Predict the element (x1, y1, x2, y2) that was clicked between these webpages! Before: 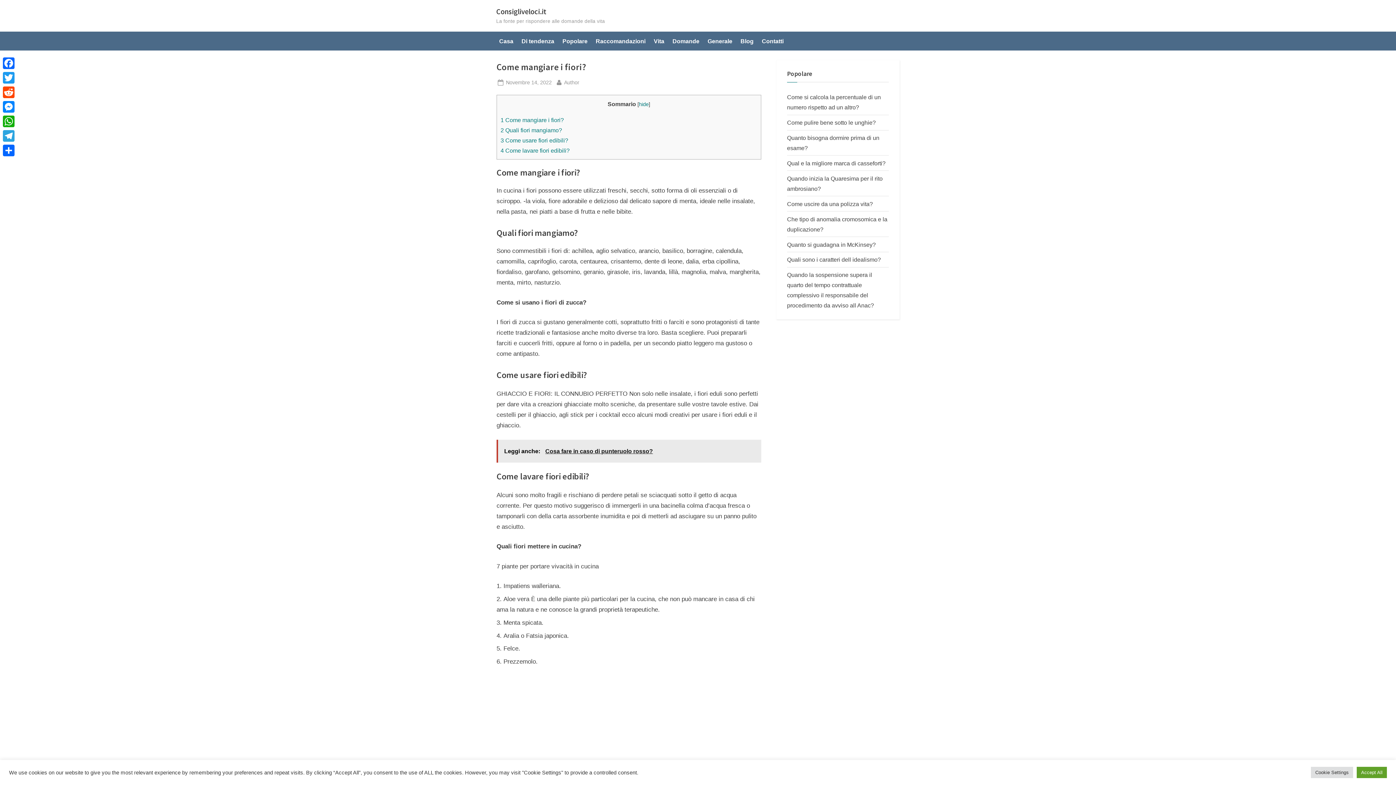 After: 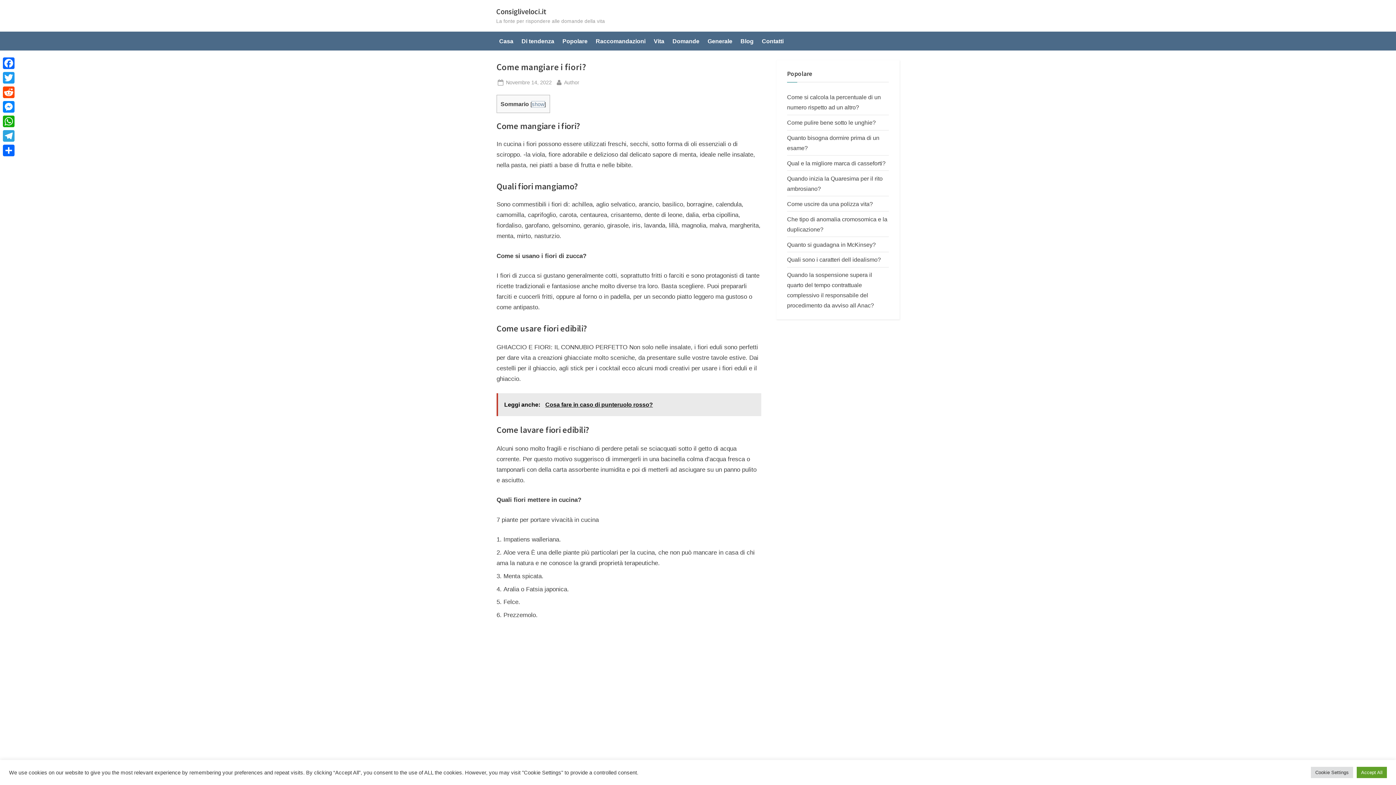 Action: bbox: (639, 101, 648, 107) label: hide